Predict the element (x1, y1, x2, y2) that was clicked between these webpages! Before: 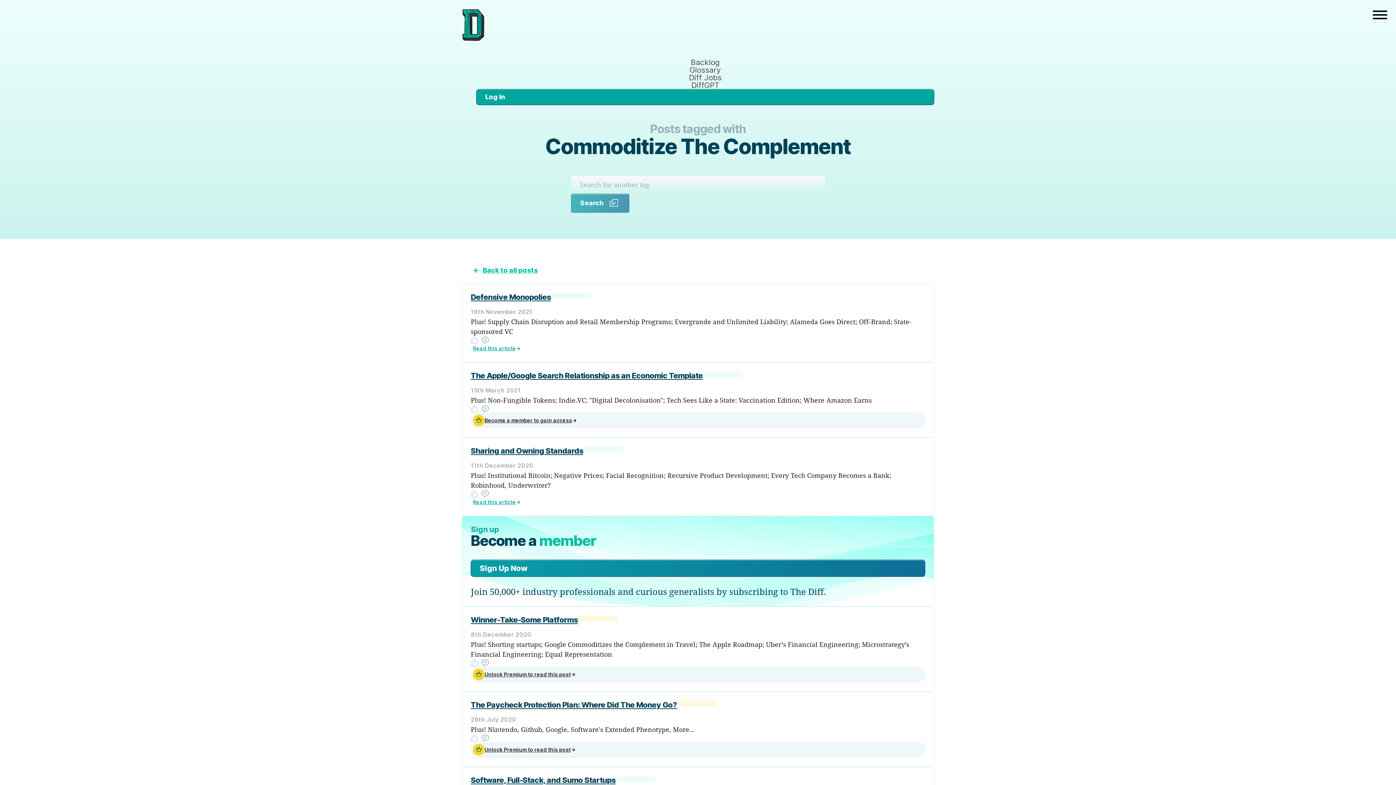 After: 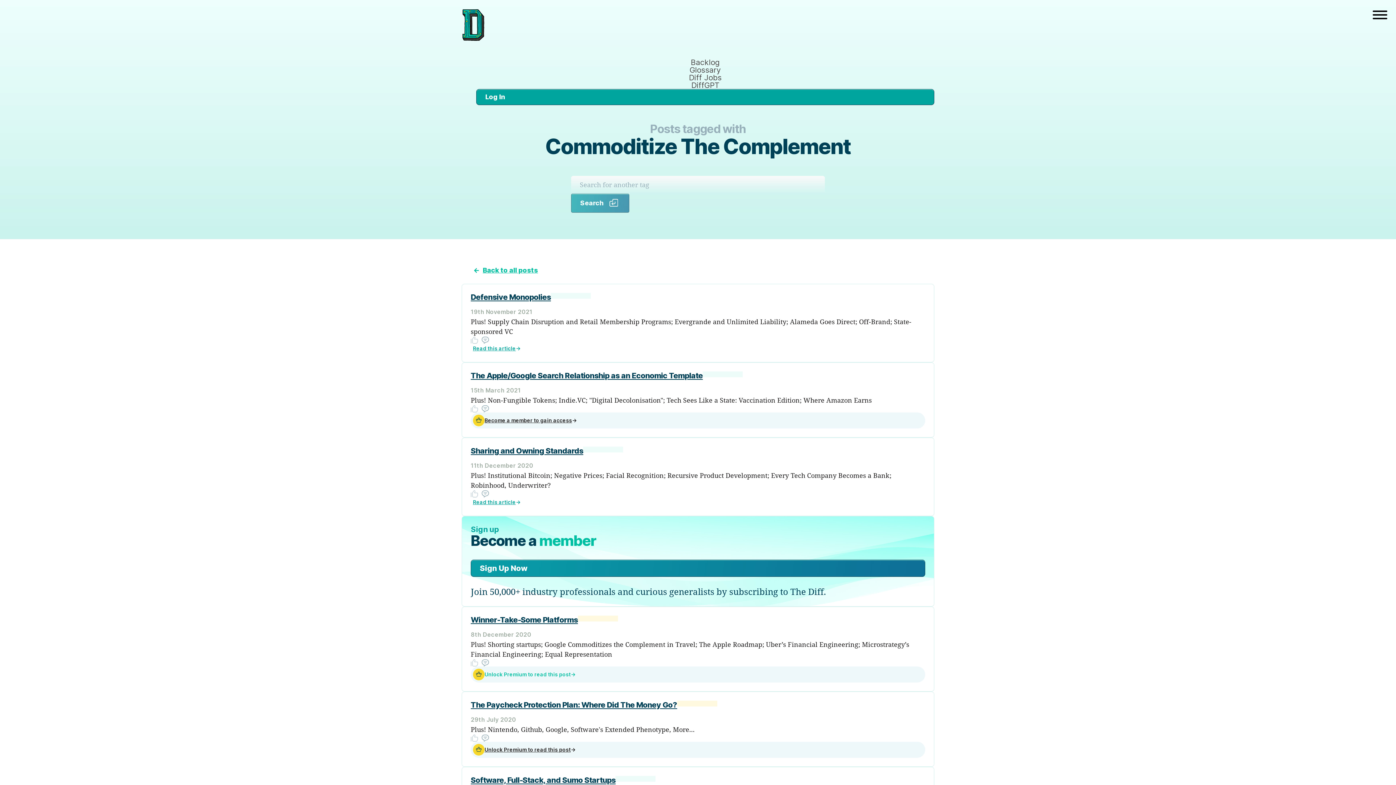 Action: label: Unlock Premium to read this post
→ bbox: (470, 666, 925, 682)